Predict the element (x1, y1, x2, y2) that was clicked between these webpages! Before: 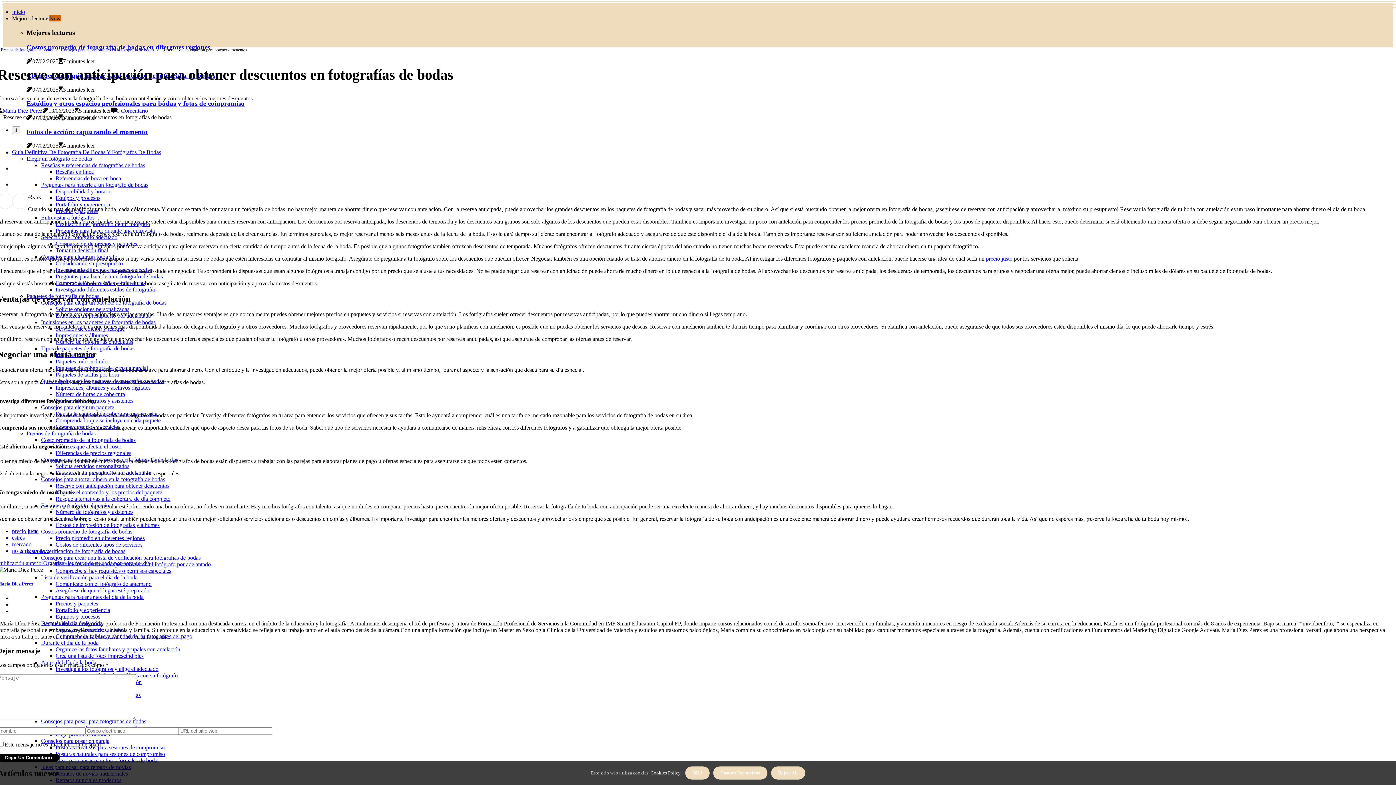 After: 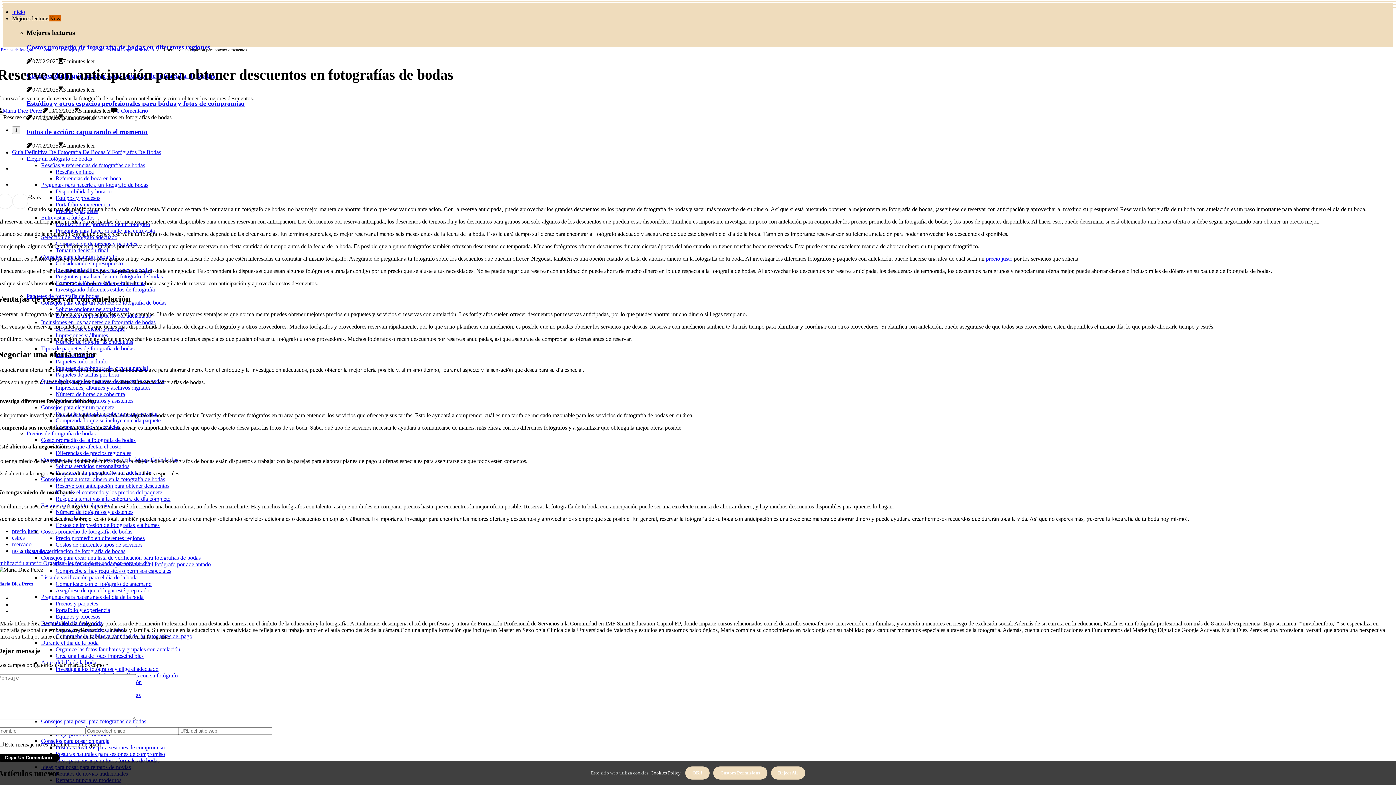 Action: bbox: (12, 15, 60, 21) label: Mejores lecturasNew